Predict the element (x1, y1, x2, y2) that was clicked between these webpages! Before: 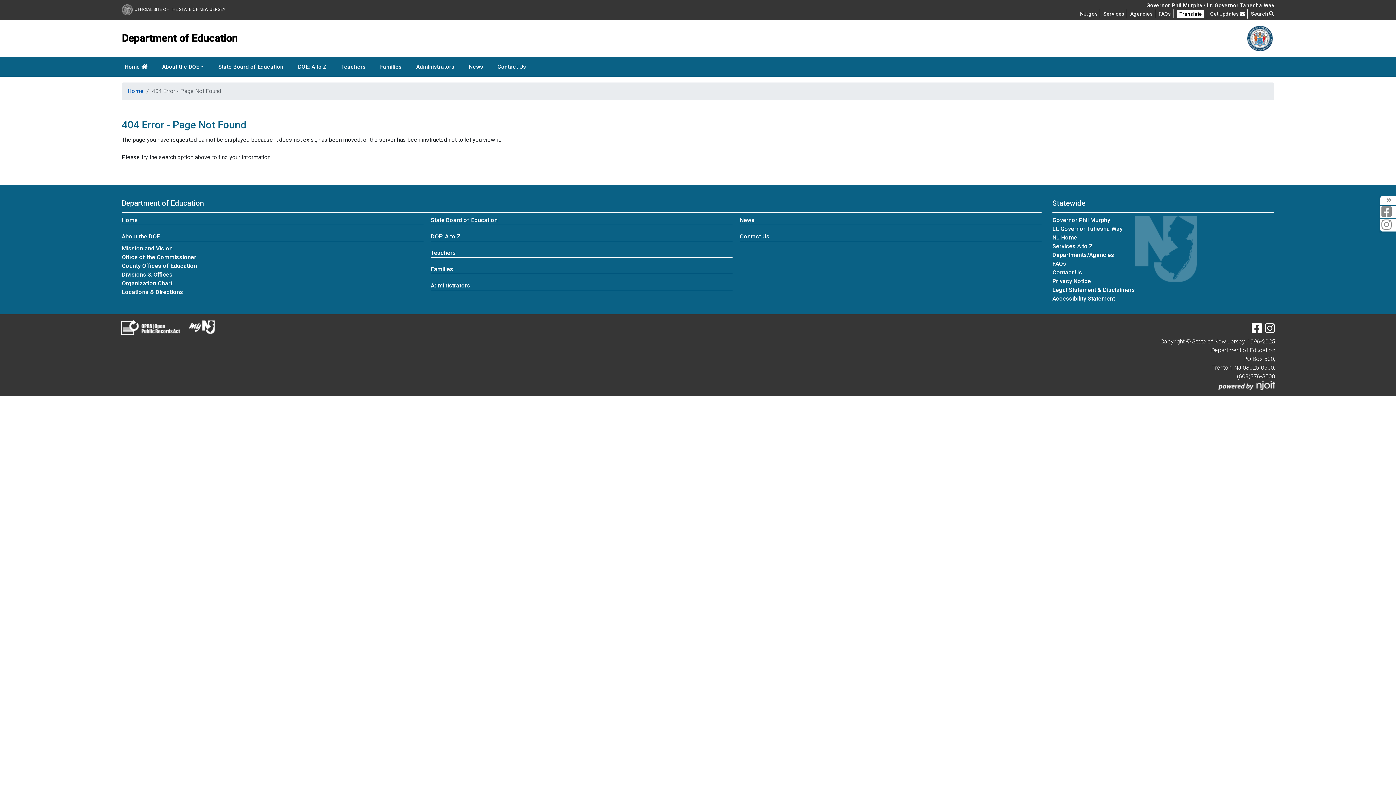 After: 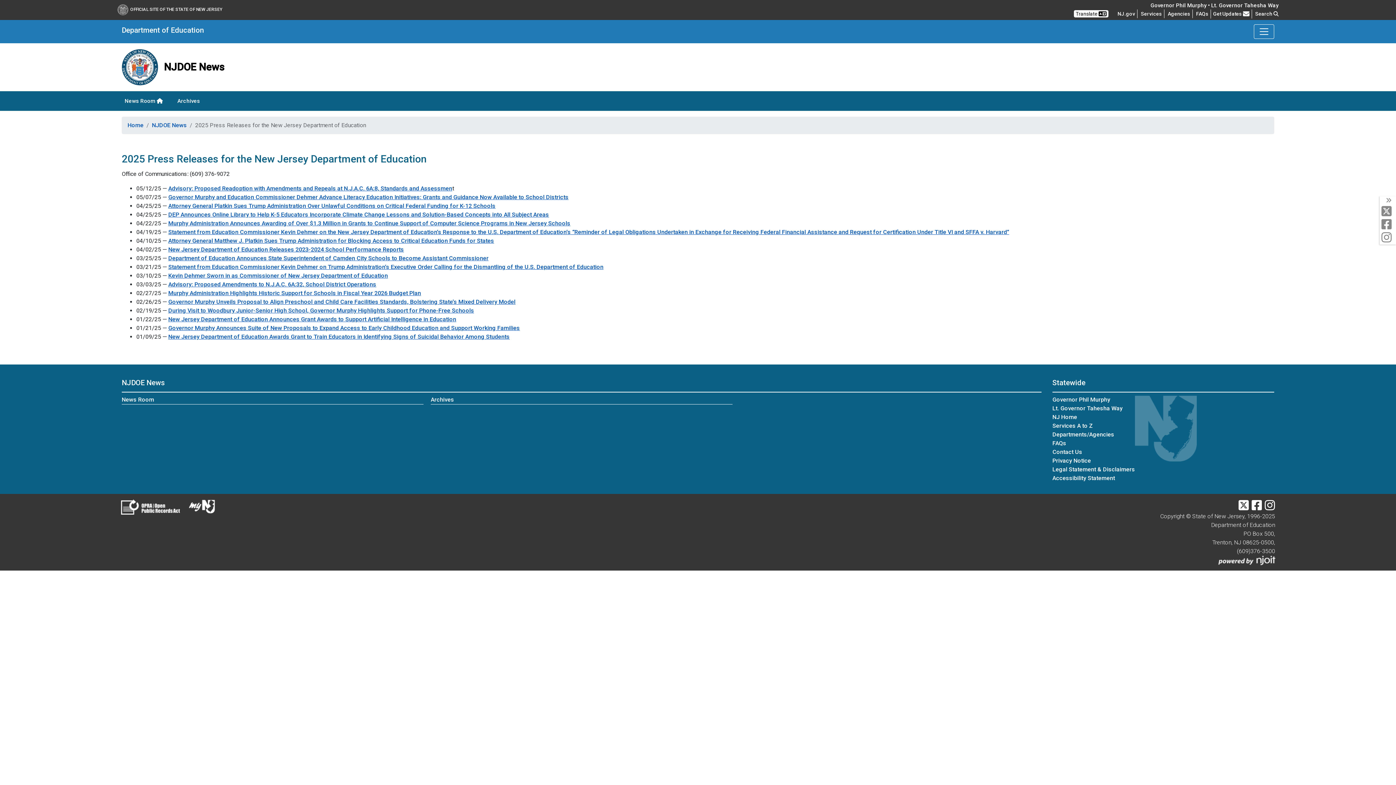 Action: bbox: (739, 216, 754, 223) label: News